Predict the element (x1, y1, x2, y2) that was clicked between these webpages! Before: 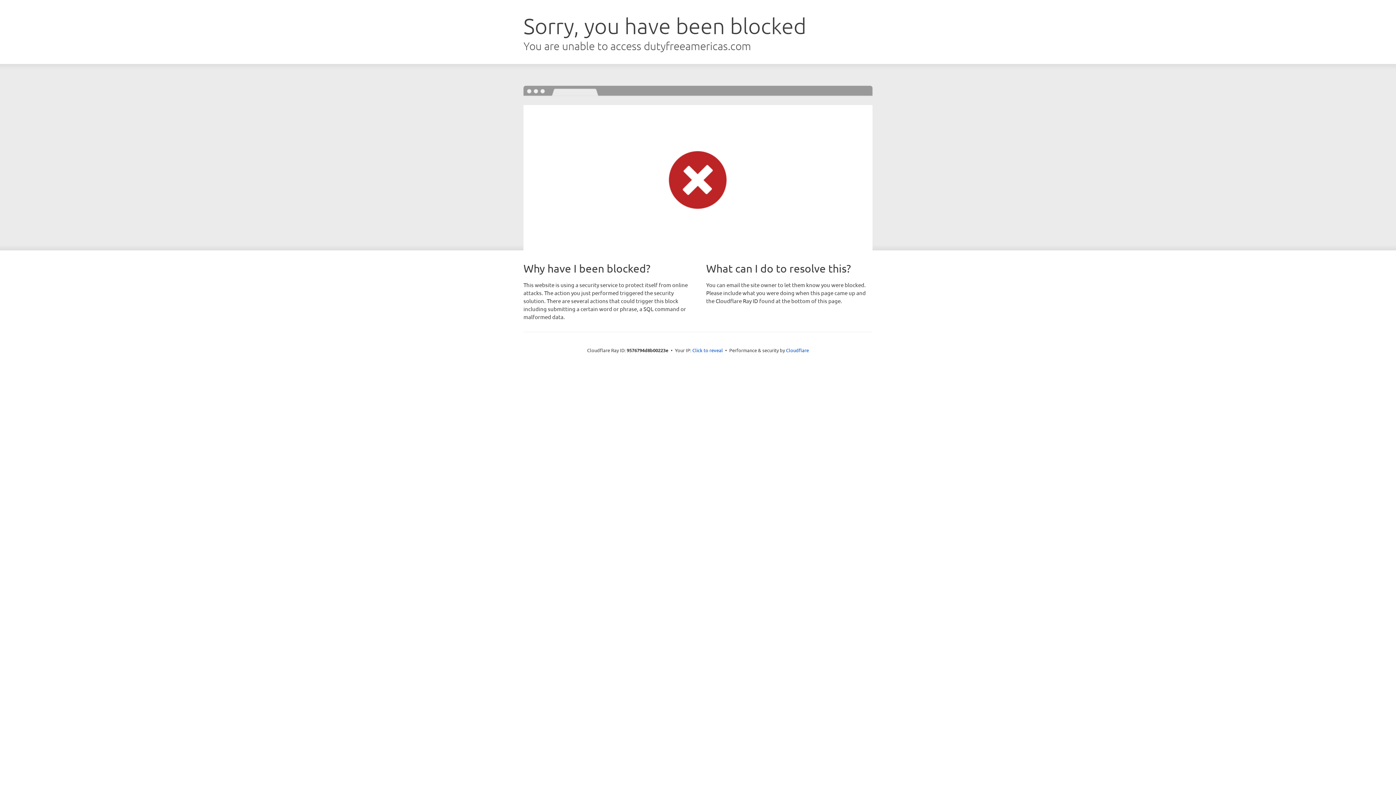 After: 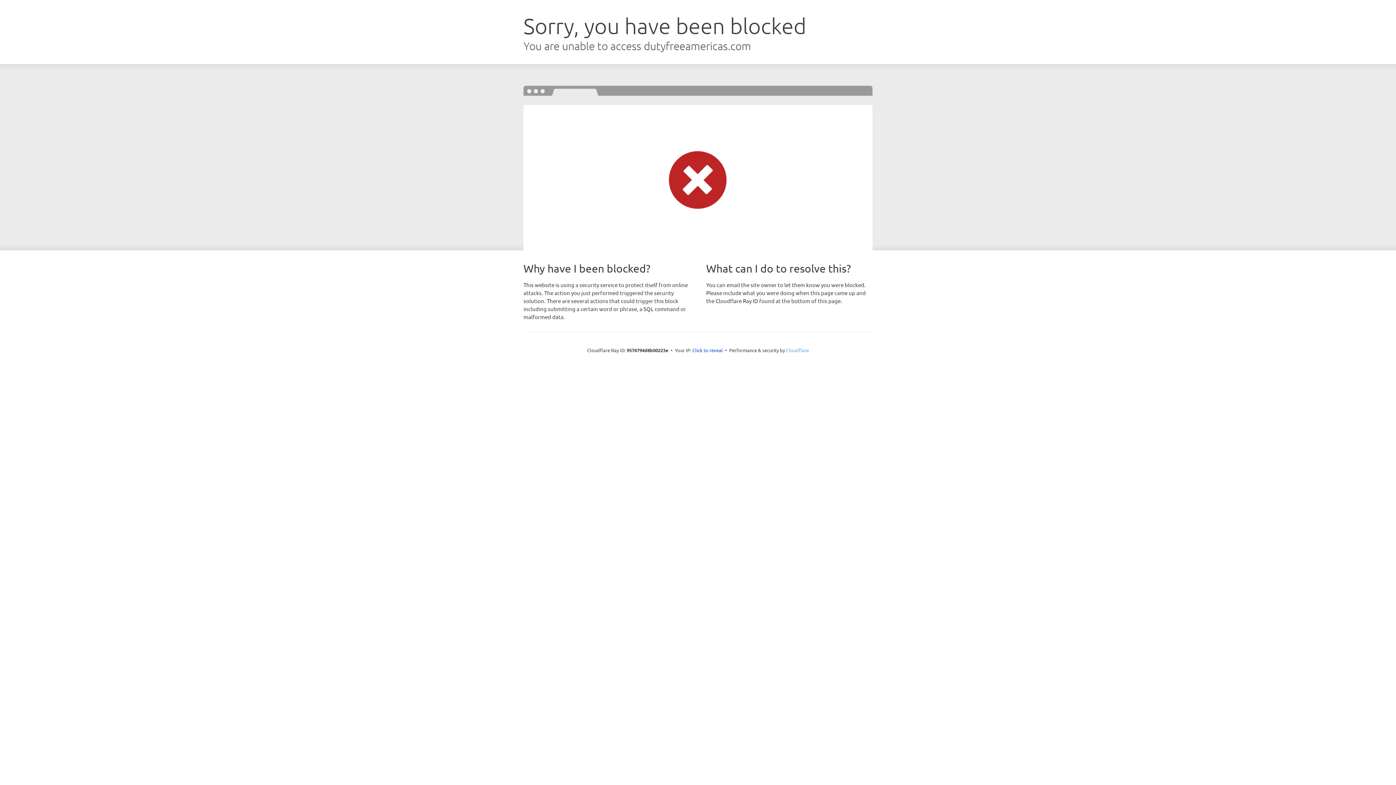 Action: label: Cloudflare bbox: (786, 347, 809, 353)